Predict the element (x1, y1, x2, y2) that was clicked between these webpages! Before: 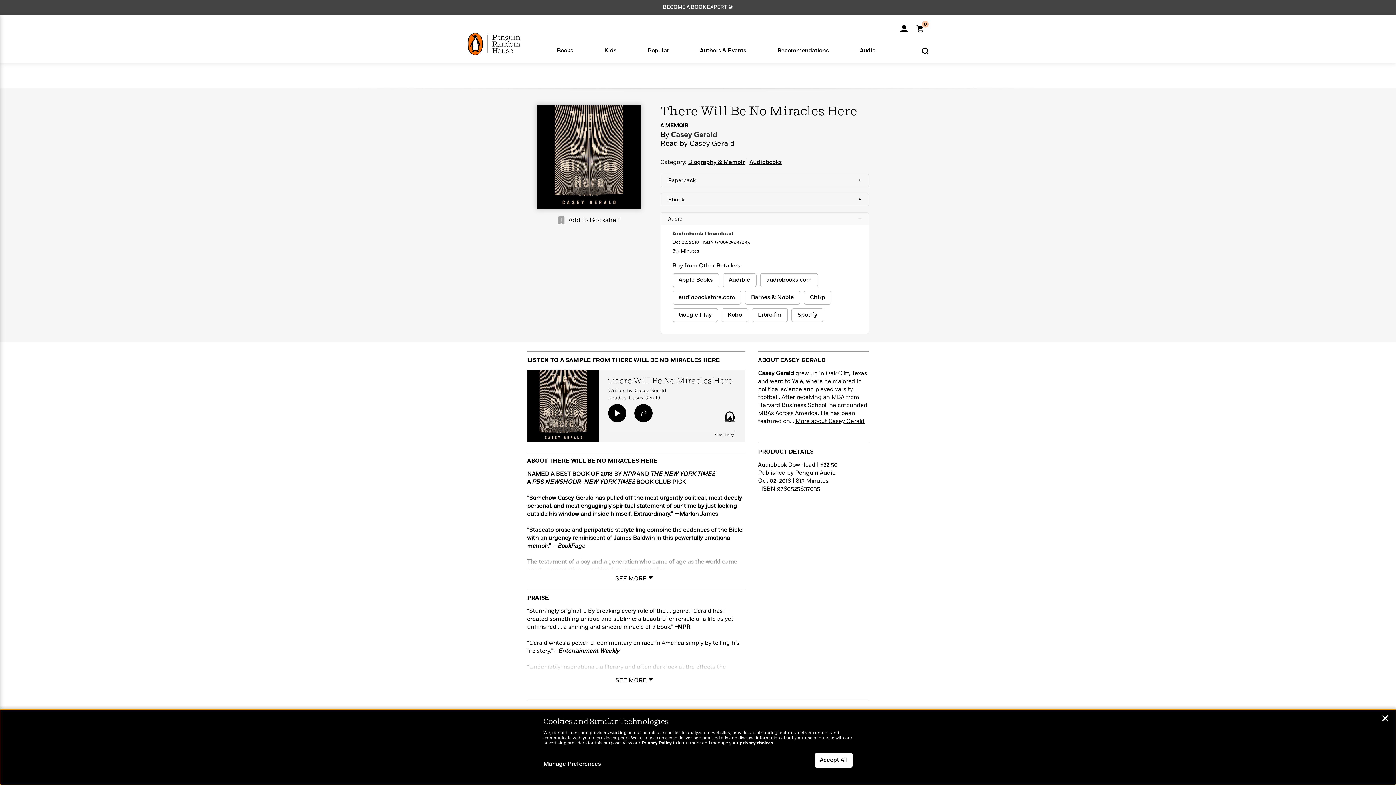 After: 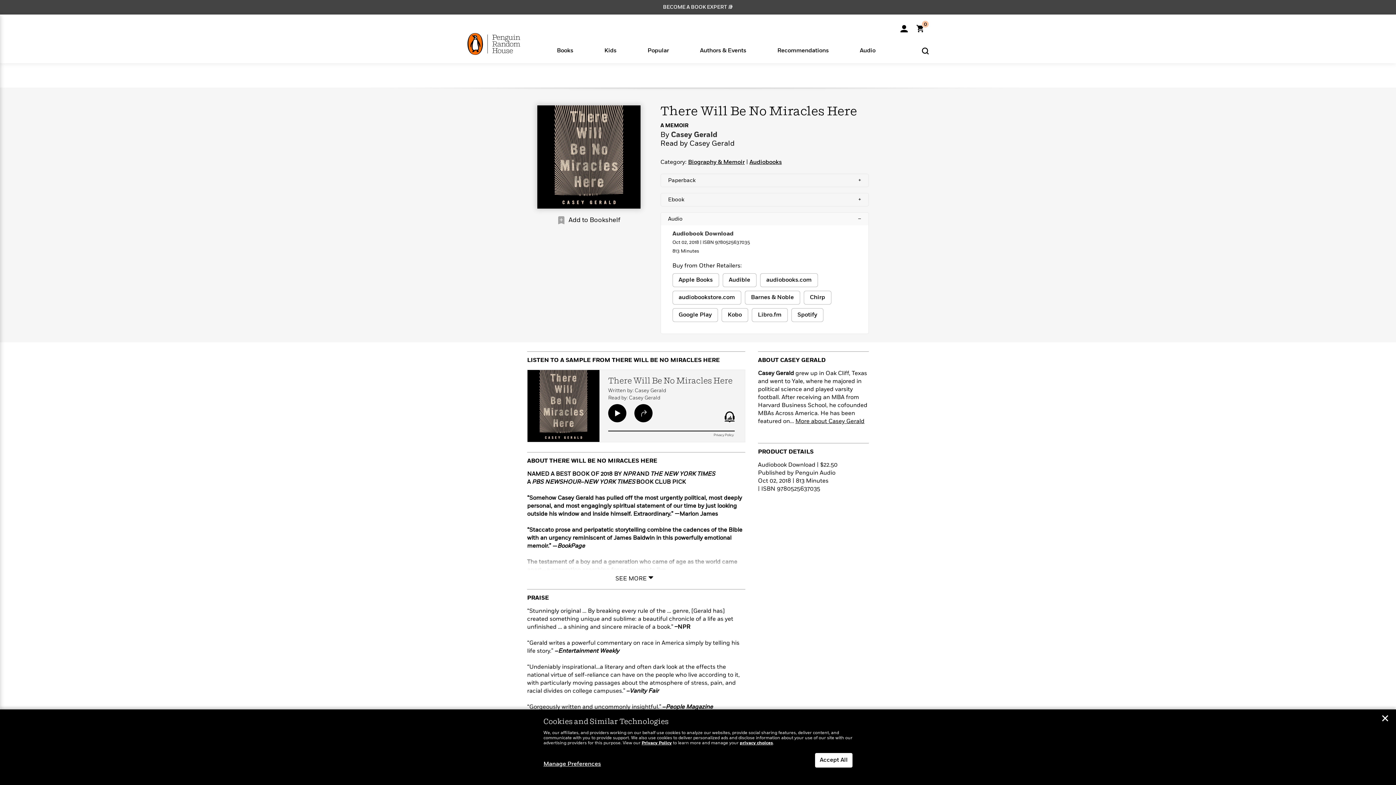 Action: bbox: (612, 673, 660, 684) label: SEE MORE